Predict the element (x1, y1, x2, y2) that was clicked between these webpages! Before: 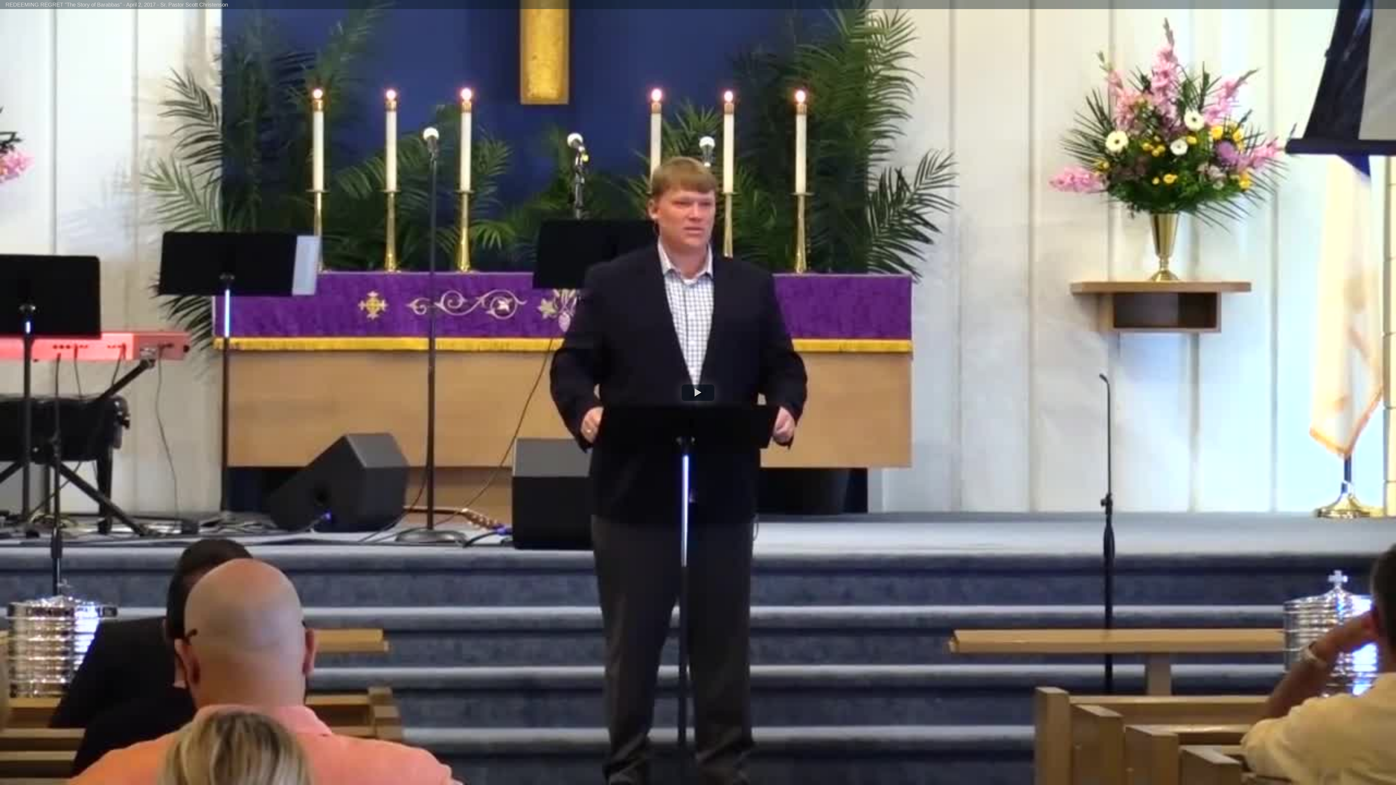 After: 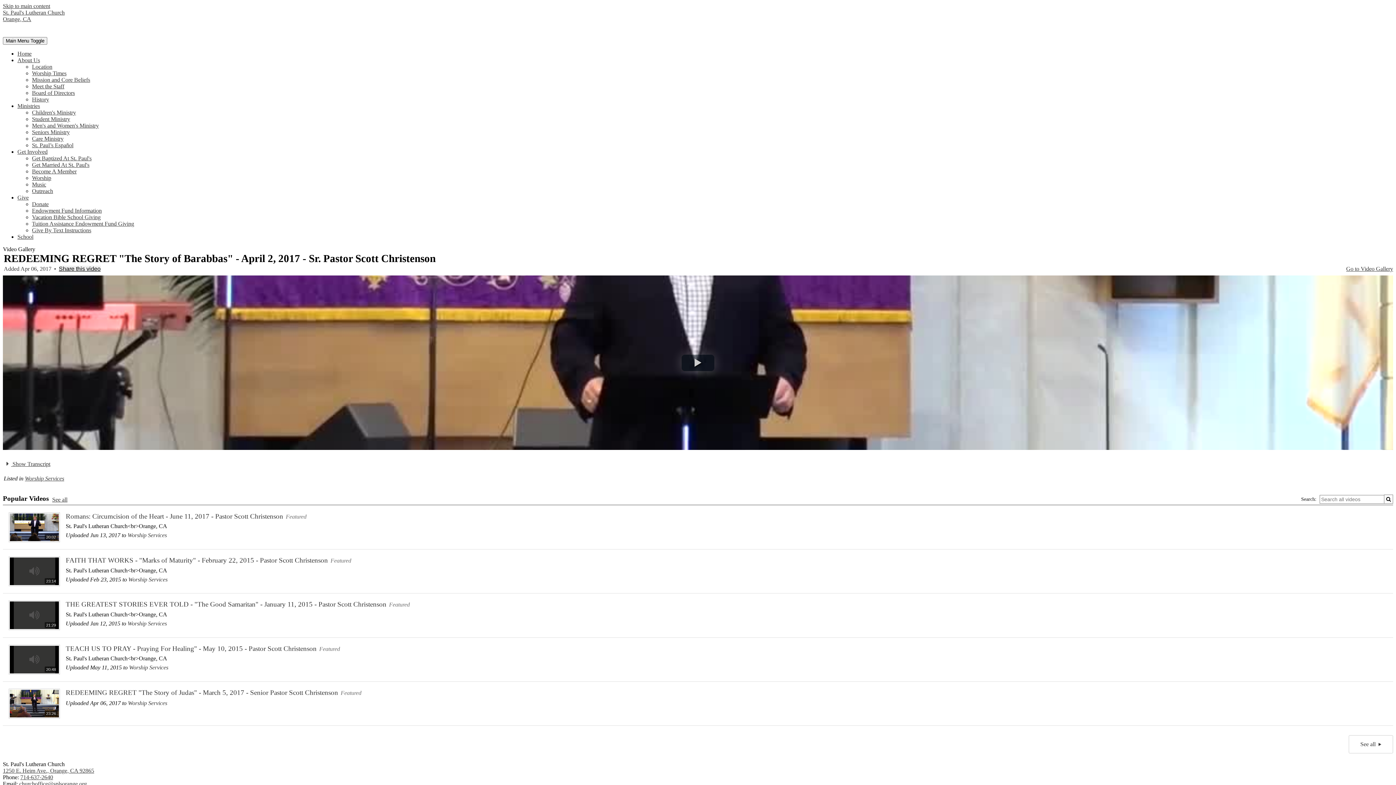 Action: bbox: (5, 1, 228, 7) label: REDEEMING REGRET "The Story of Barabbas" - April 2, 2017 - Sr. Pastor Scott Christenson